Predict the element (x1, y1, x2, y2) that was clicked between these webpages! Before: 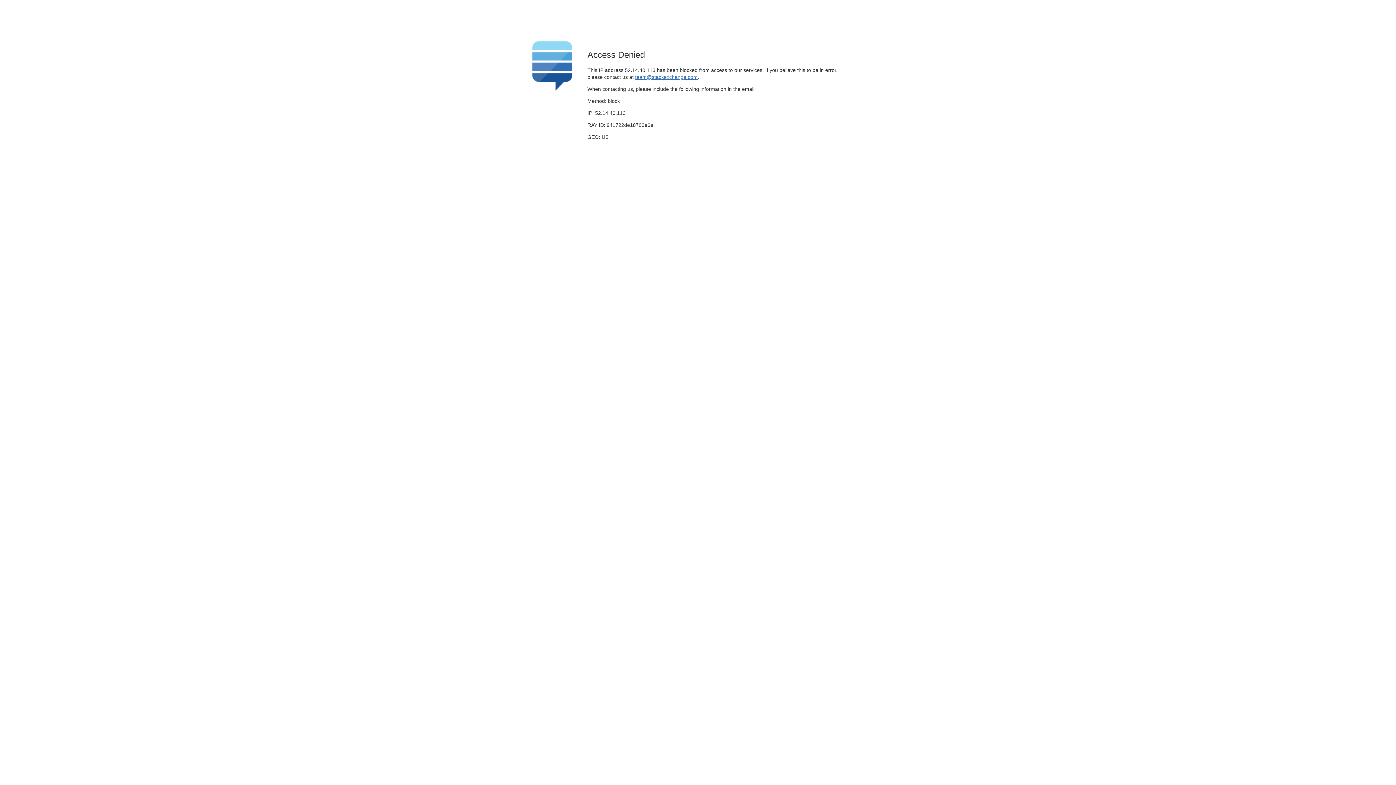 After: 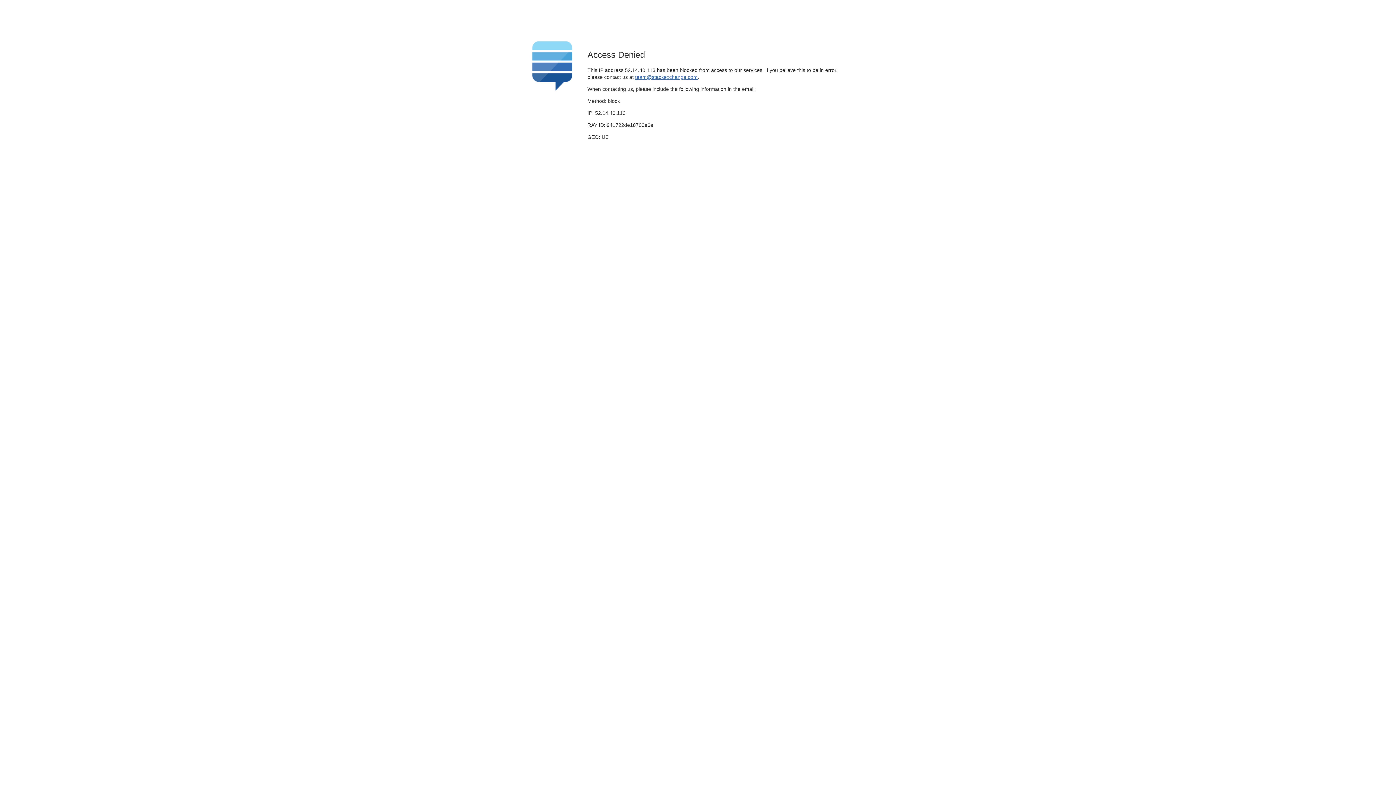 Action: bbox: (635, 74, 697, 79) label: team@stackexchange.com